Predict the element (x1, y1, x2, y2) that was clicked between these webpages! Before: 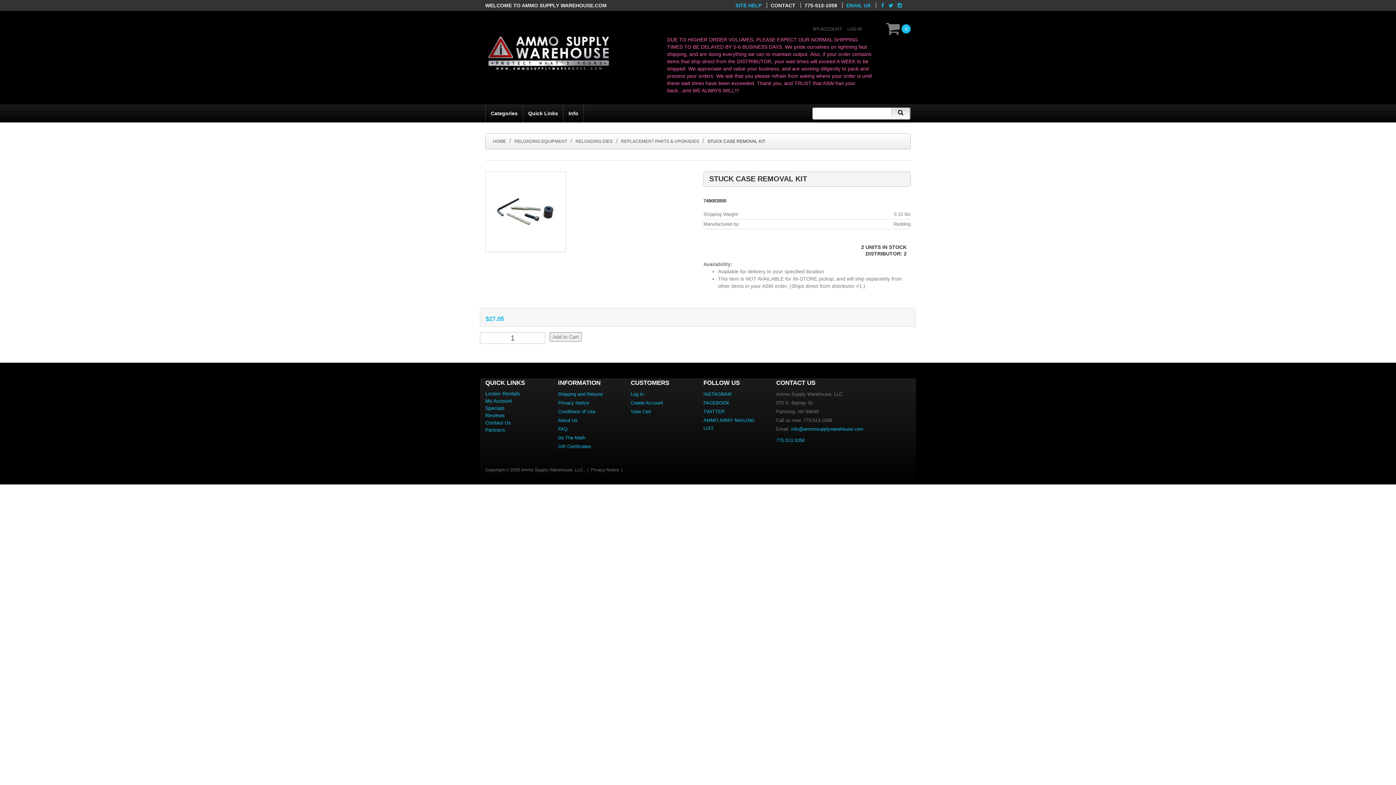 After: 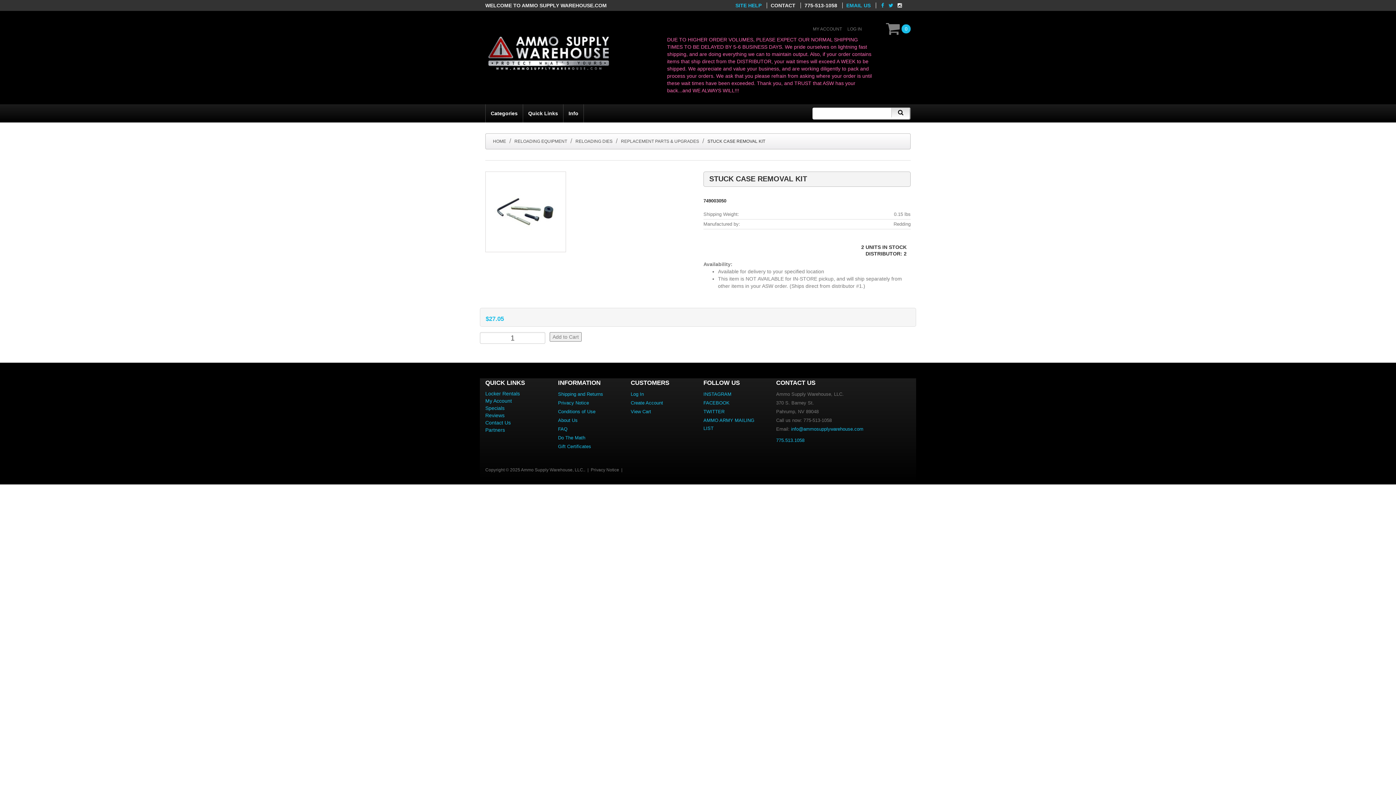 Action: bbox: (896, 2, 903, 8)